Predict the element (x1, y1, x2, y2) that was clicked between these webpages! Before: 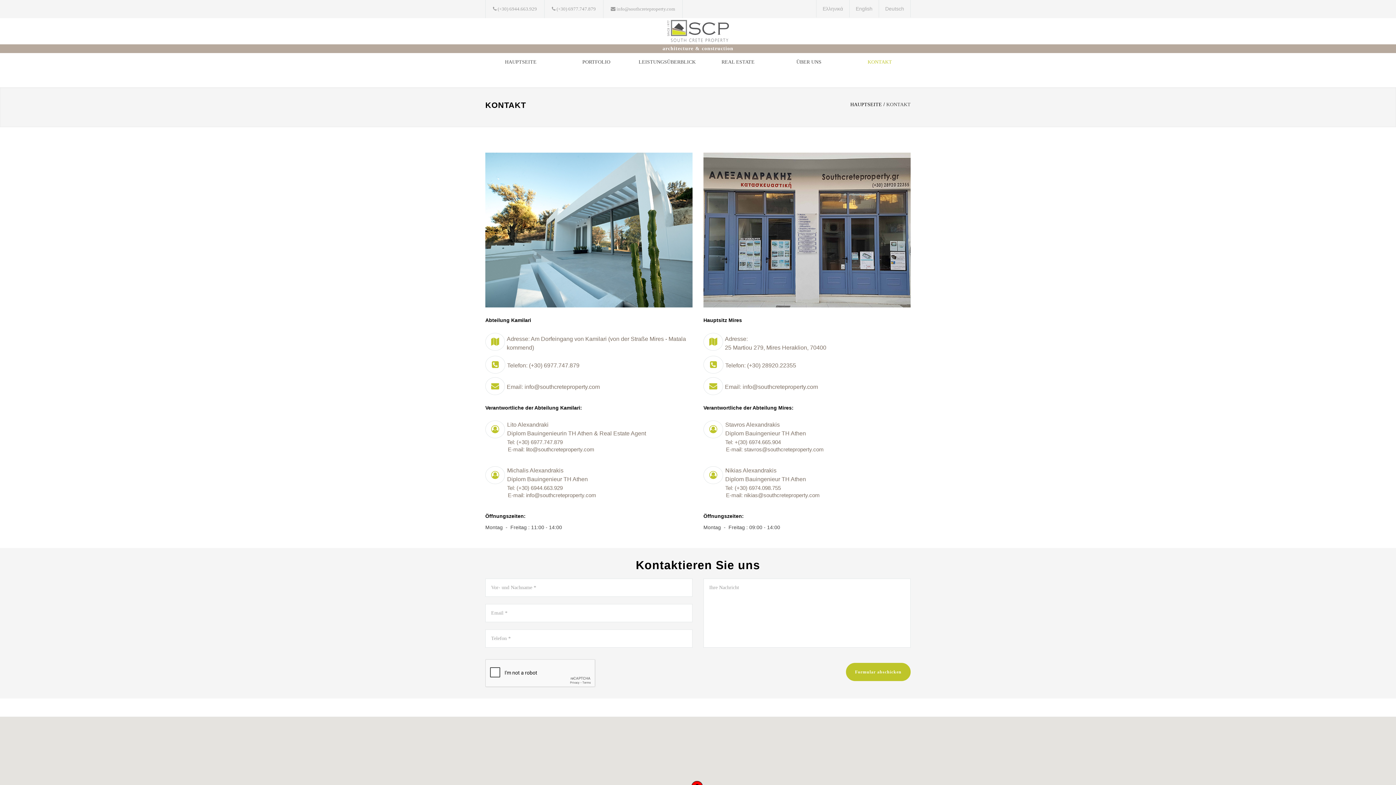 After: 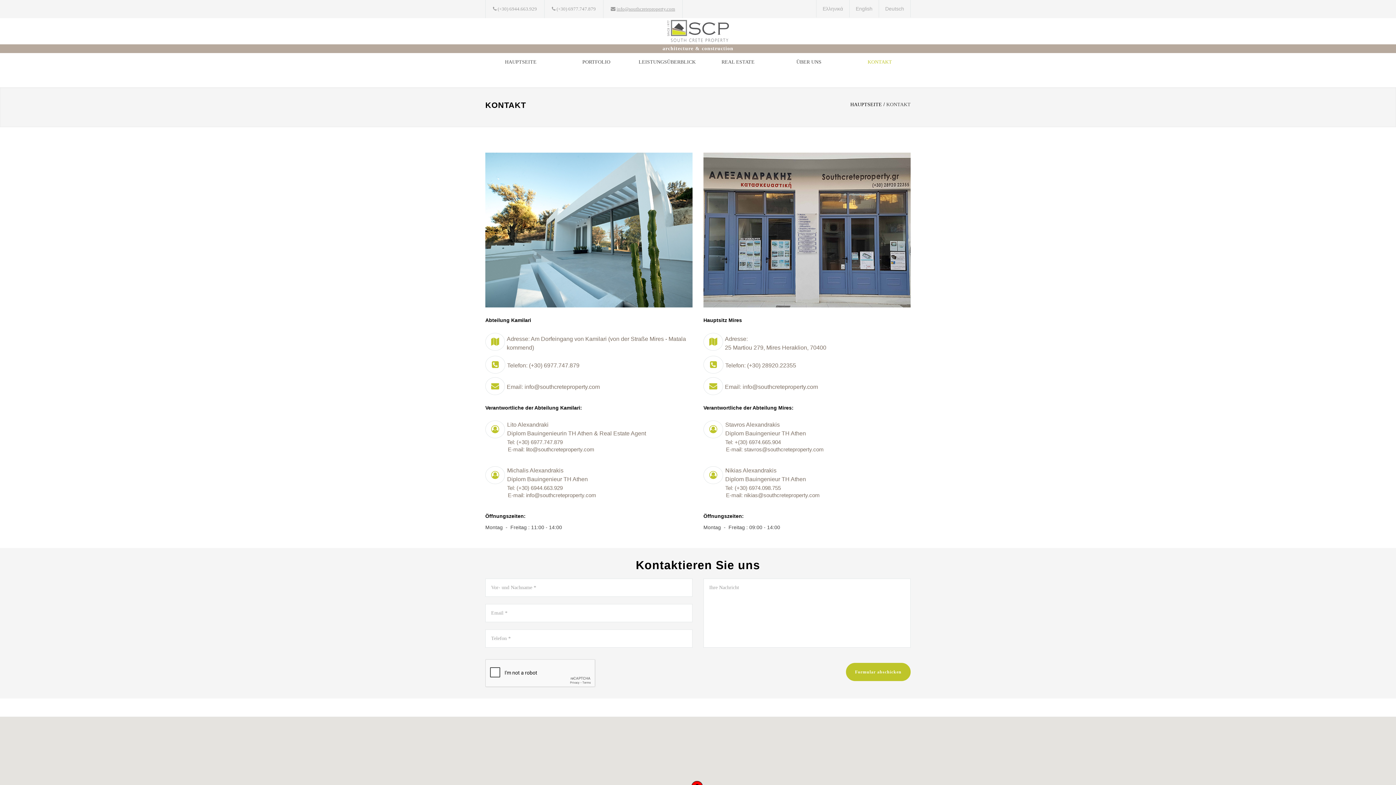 Action: bbox: (616, 6, 675, 11) label: info@southcreteproperty.com